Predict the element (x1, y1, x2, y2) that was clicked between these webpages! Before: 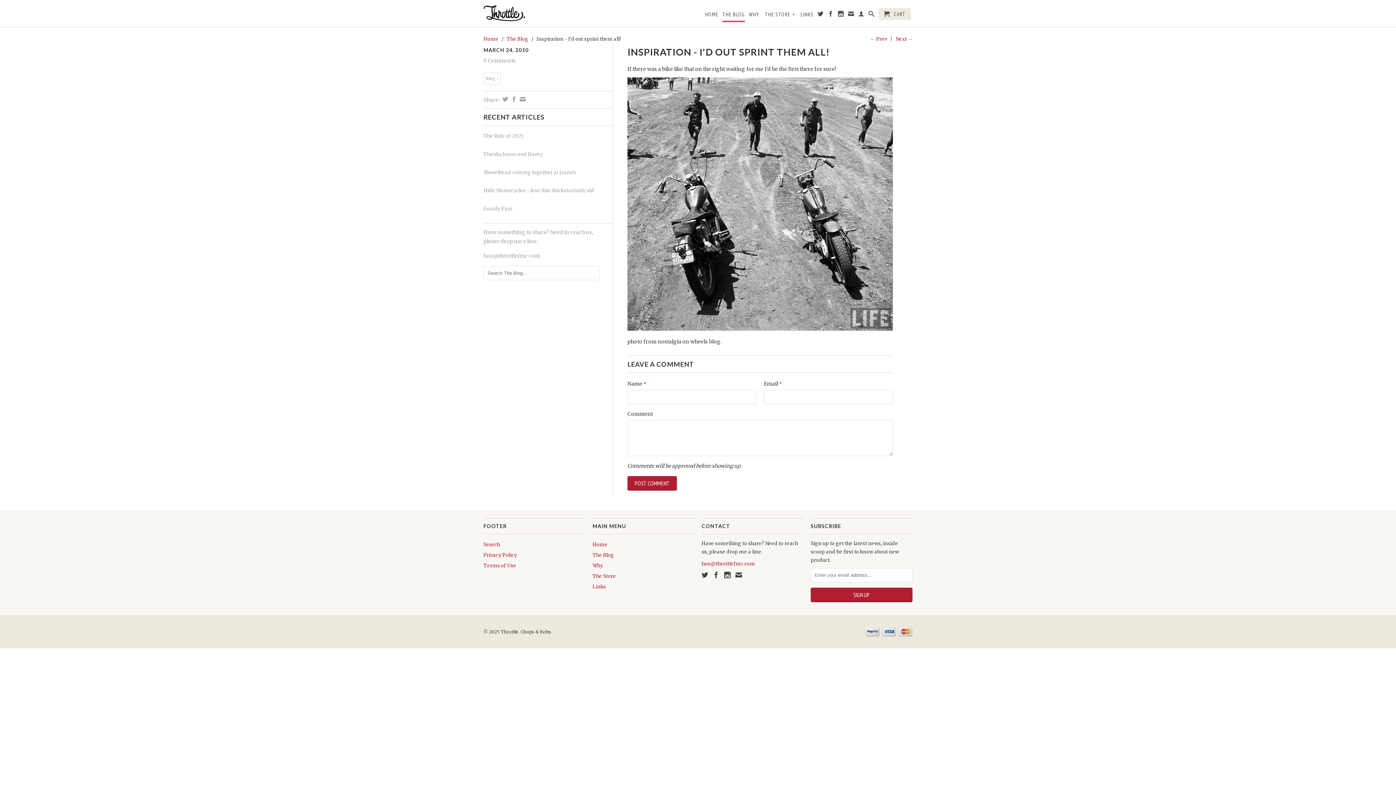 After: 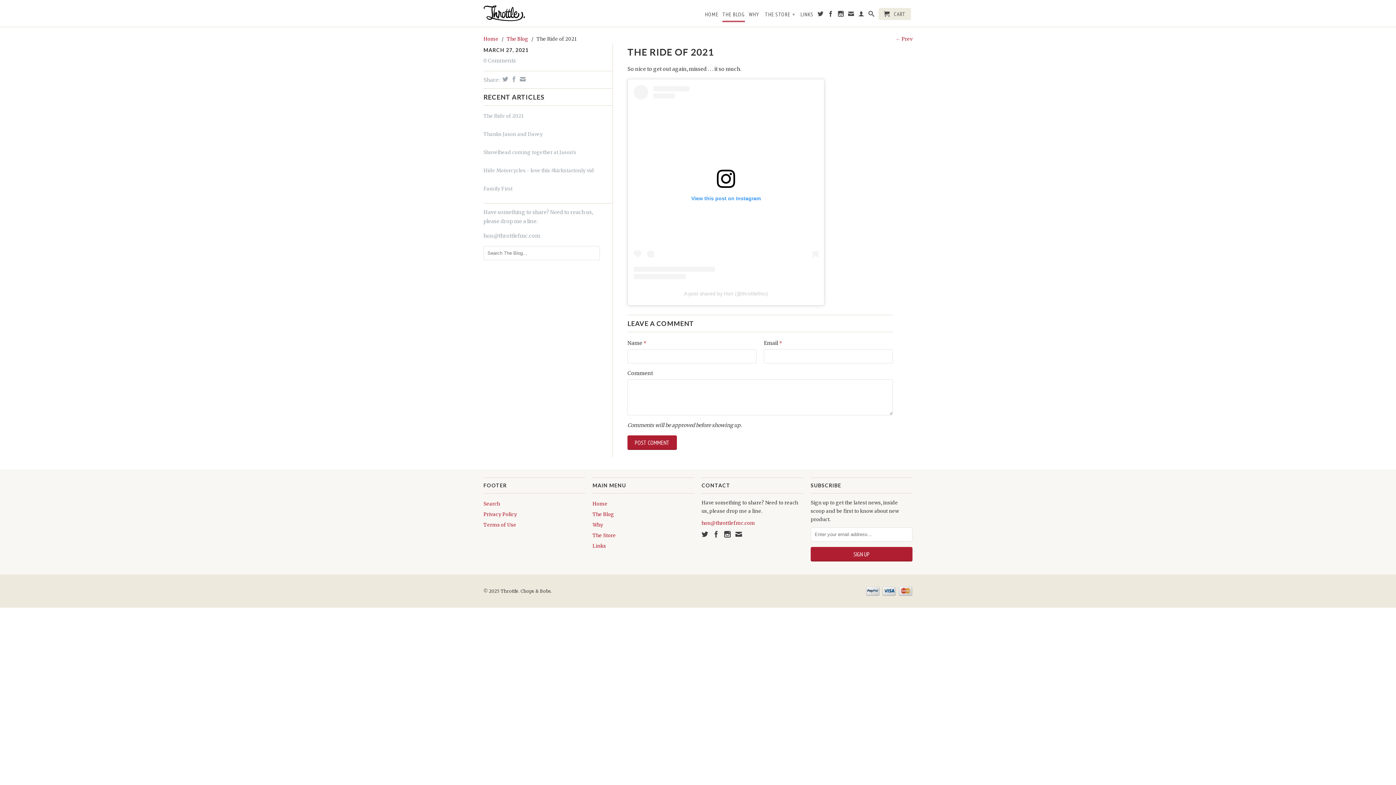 Action: label: The Ride of 2021 bbox: (483, 133, 612, 139)